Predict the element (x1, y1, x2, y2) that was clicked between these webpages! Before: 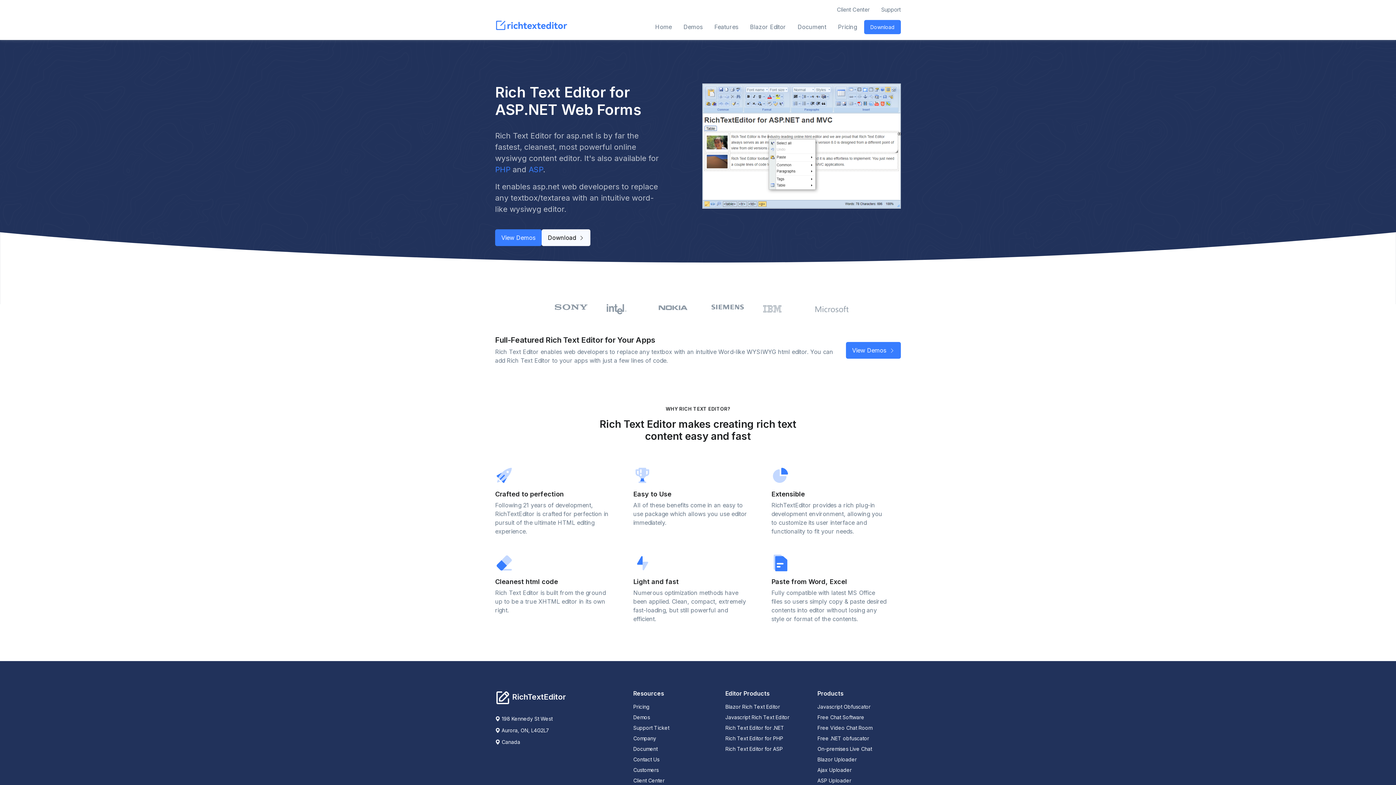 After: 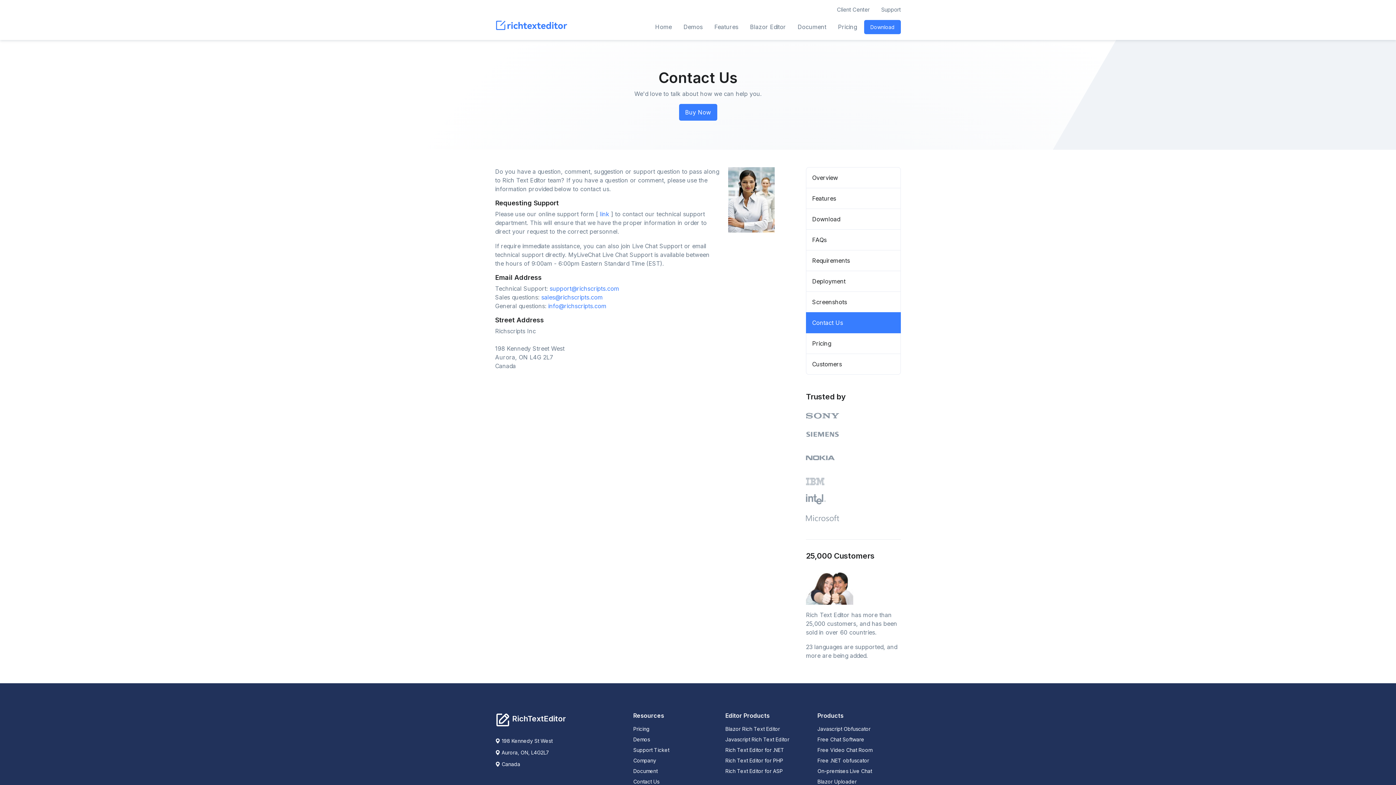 Action: label: Contact Us bbox: (633, 756, 716, 763)